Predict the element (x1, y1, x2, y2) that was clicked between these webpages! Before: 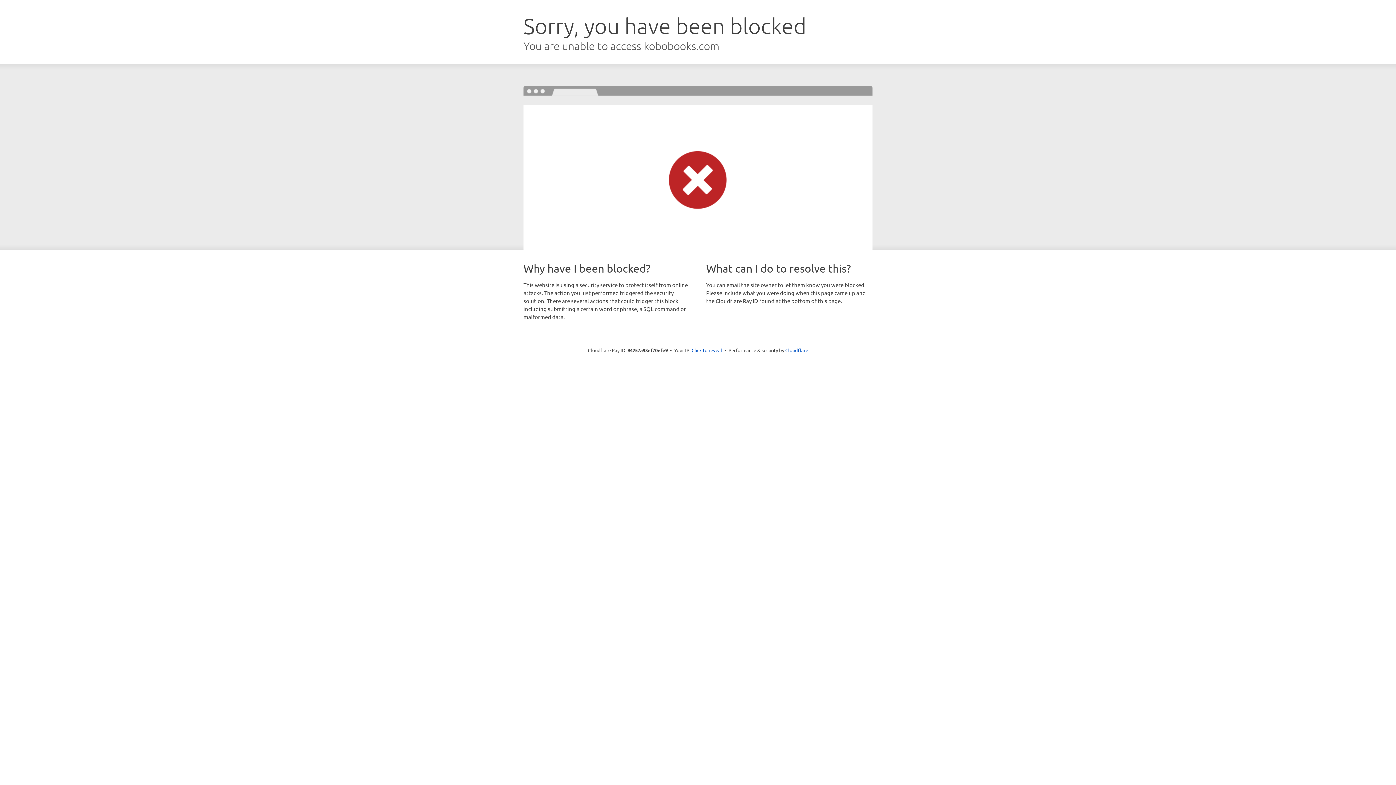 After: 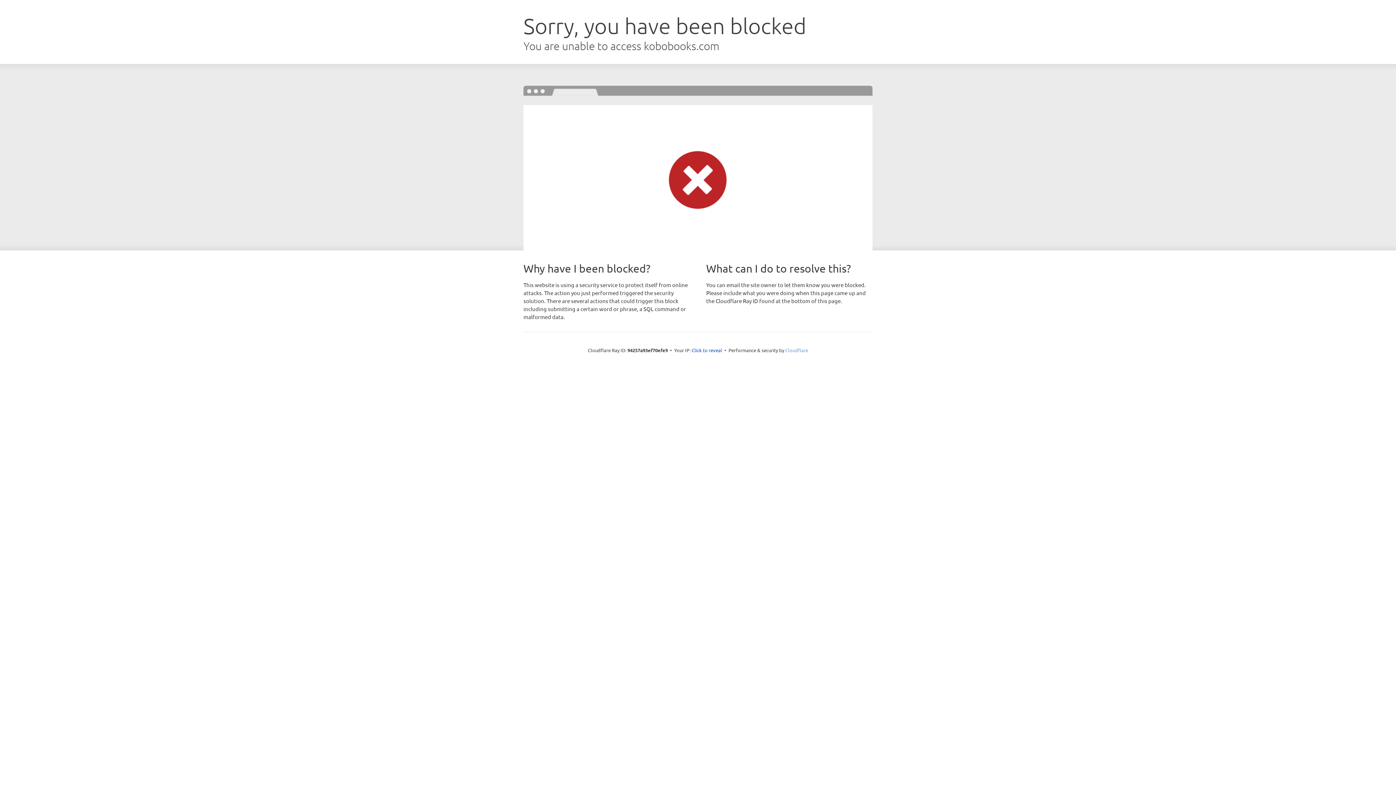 Action: label: Cloudflare bbox: (785, 347, 808, 353)